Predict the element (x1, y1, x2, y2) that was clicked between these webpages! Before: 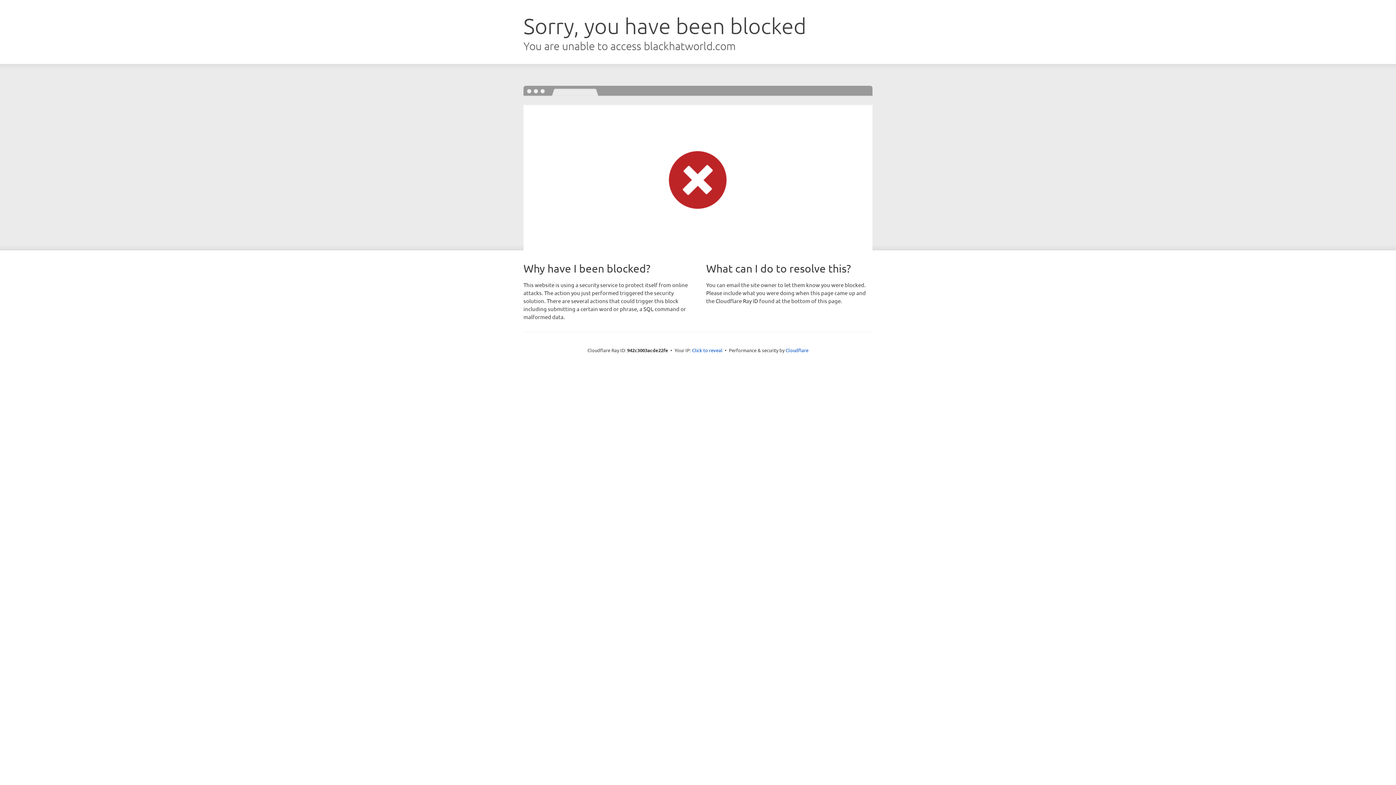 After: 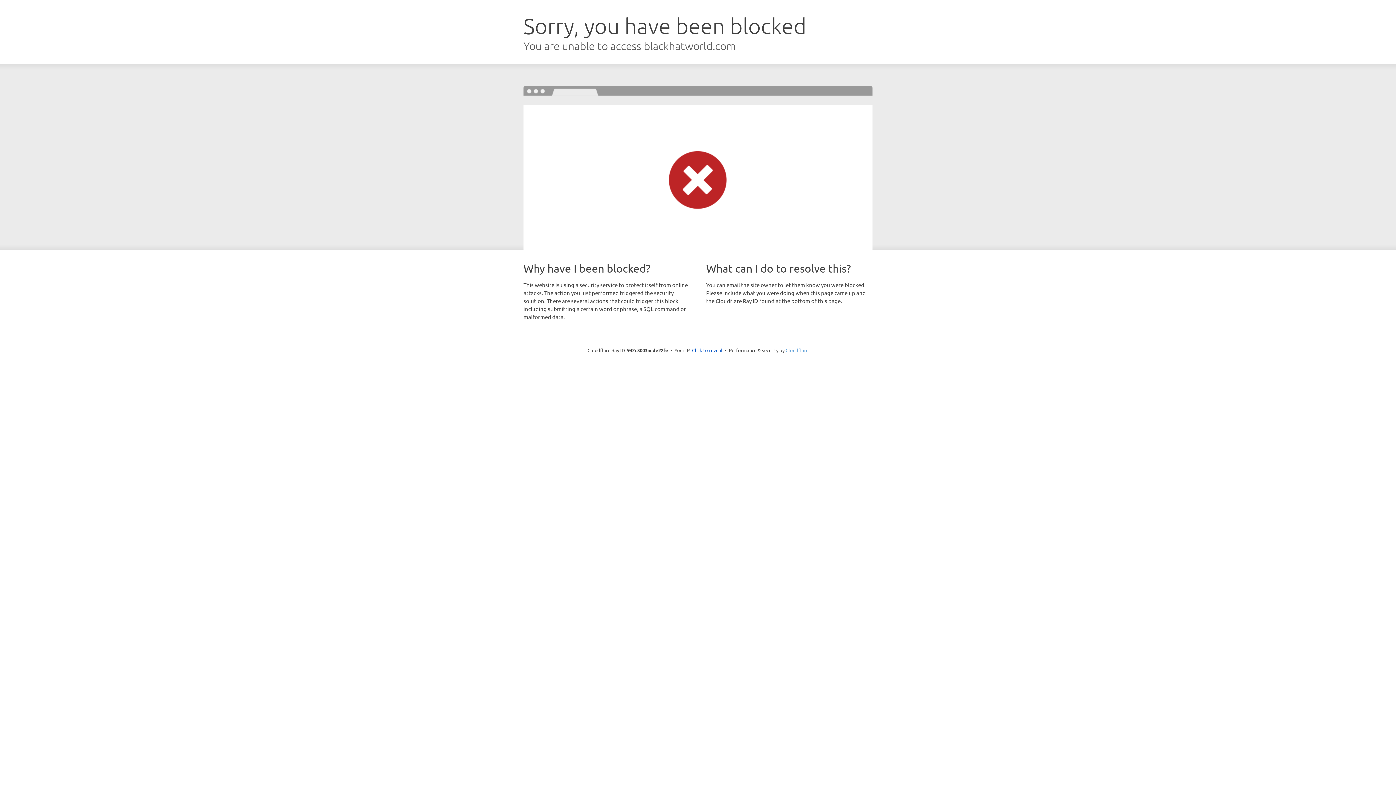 Action: bbox: (785, 347, 808, 353) label: Cloudflare